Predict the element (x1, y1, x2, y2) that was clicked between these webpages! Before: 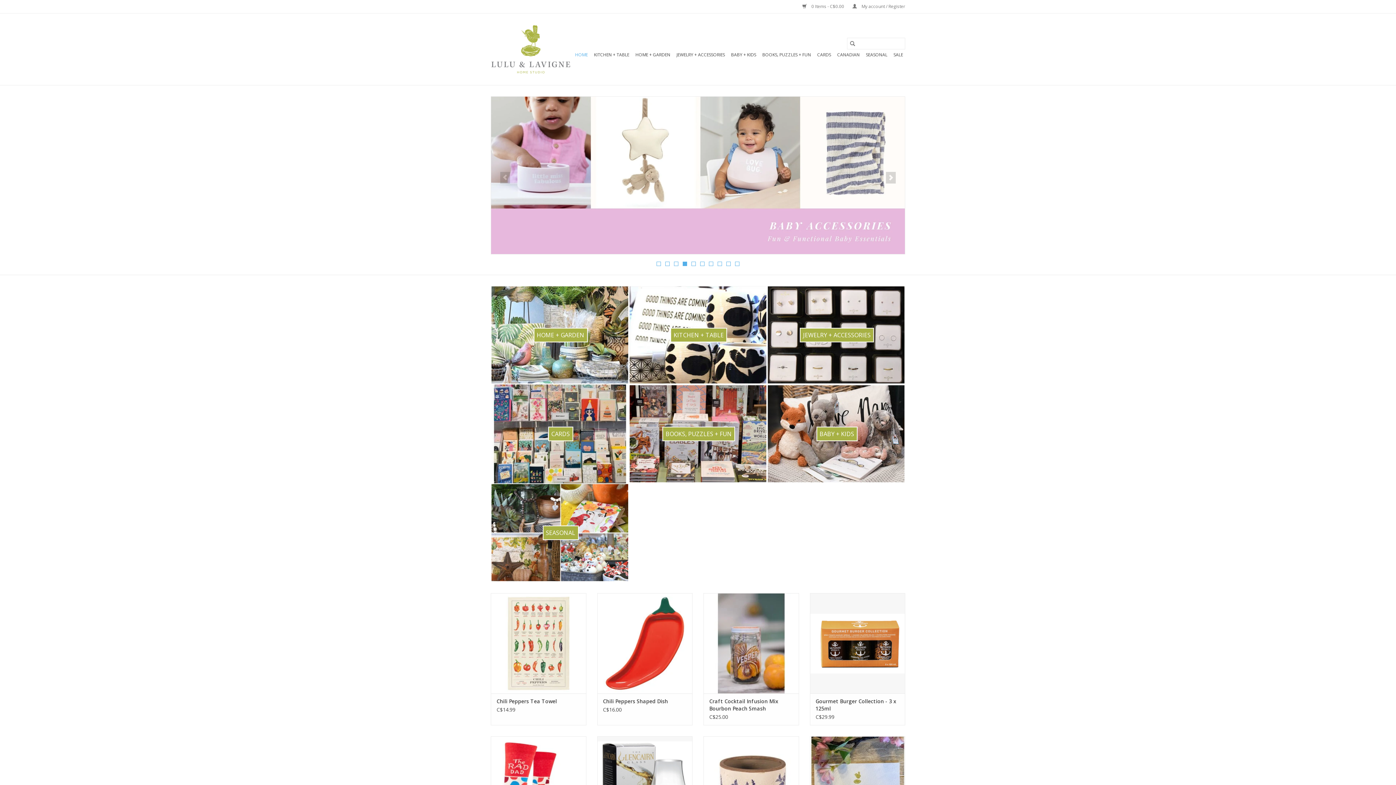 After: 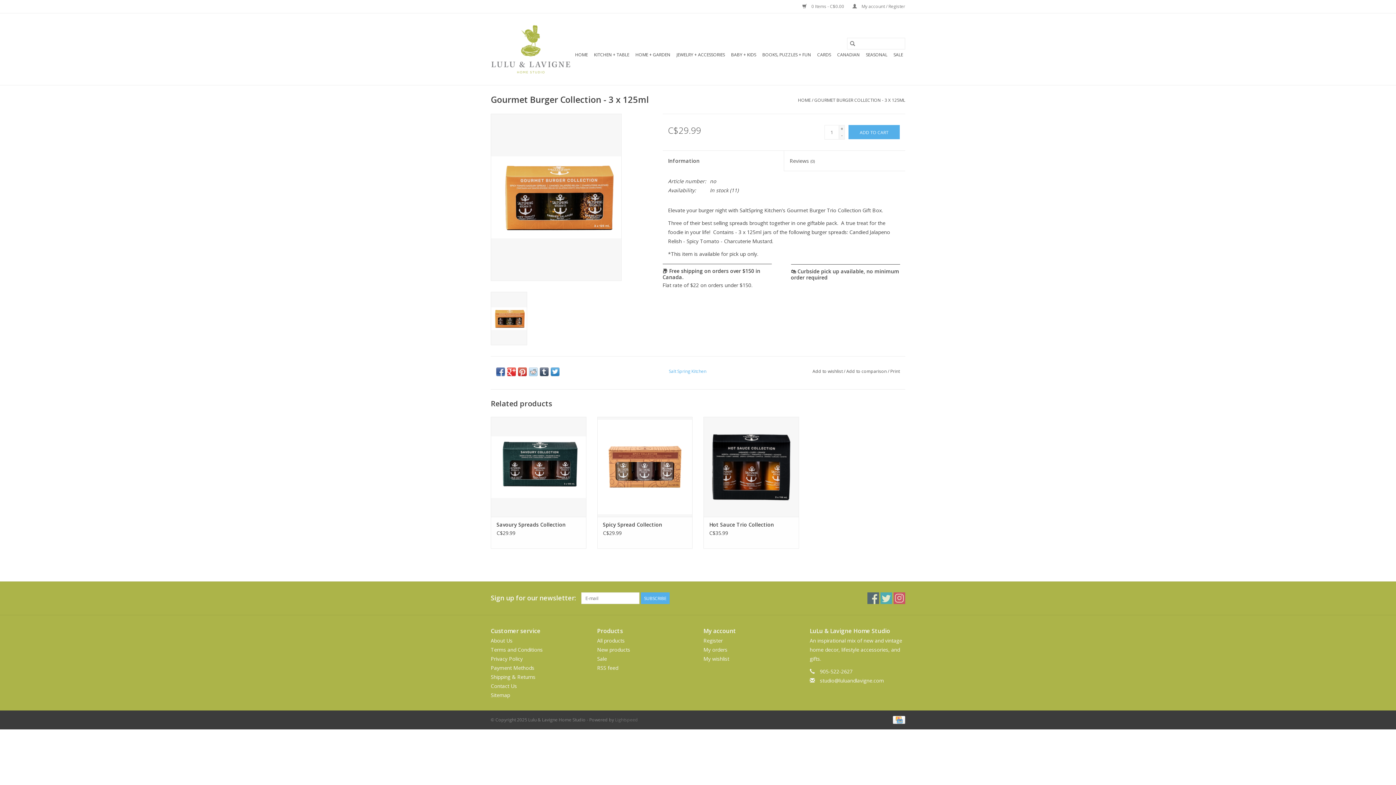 Action: bbox: (815, 698, 899, 712) label: Gourmet Burger Collection - 3 x 125ml